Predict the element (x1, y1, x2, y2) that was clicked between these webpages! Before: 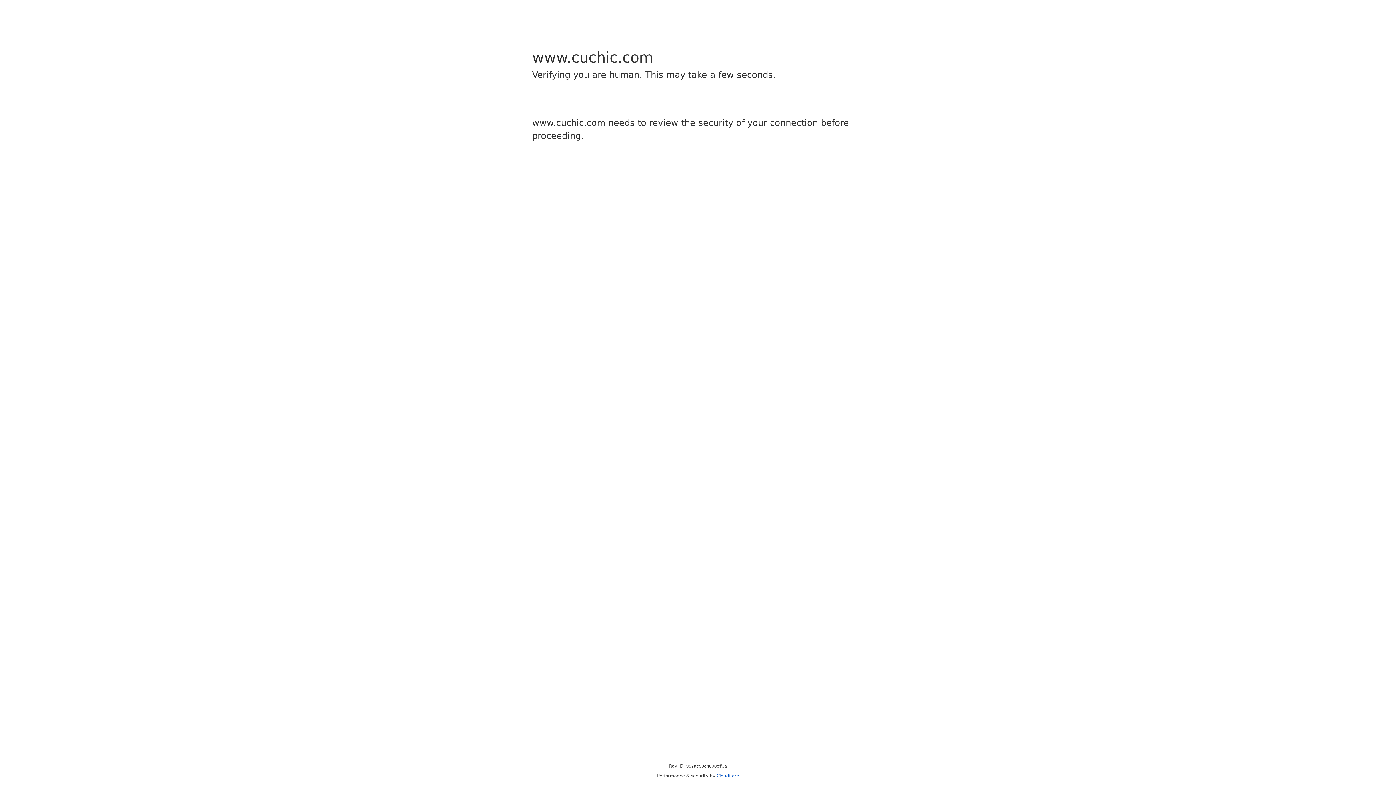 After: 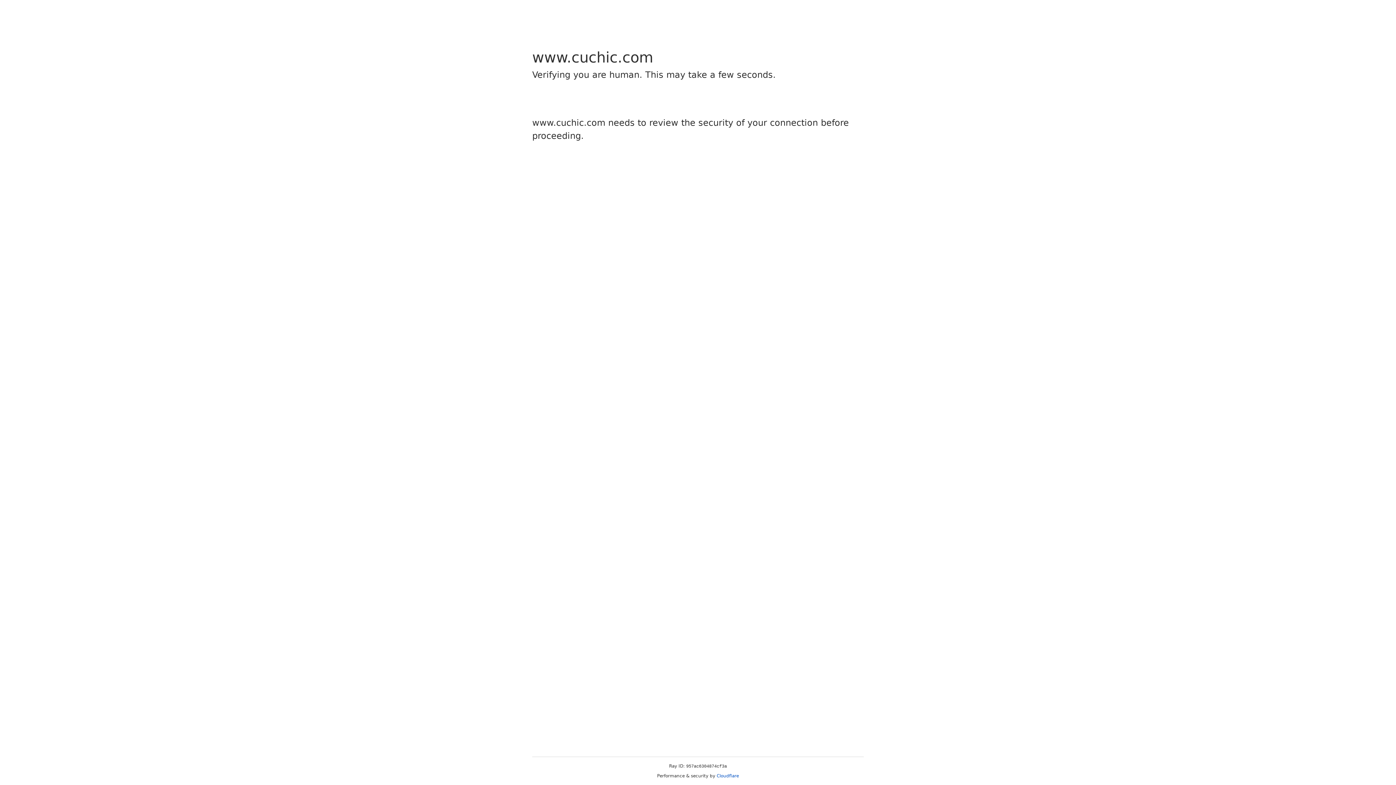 Action: label: Cloudflare bbox: (716, 773, 739, 778)